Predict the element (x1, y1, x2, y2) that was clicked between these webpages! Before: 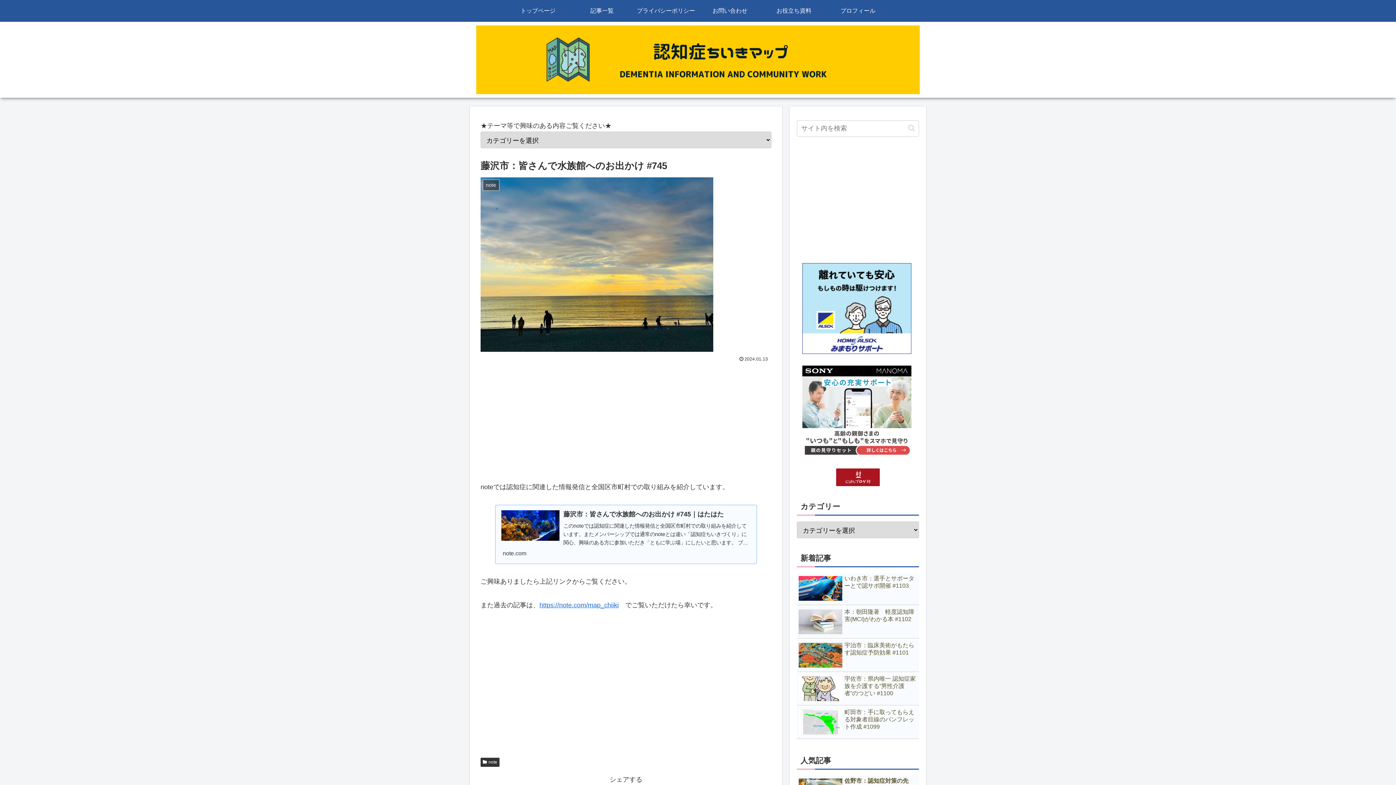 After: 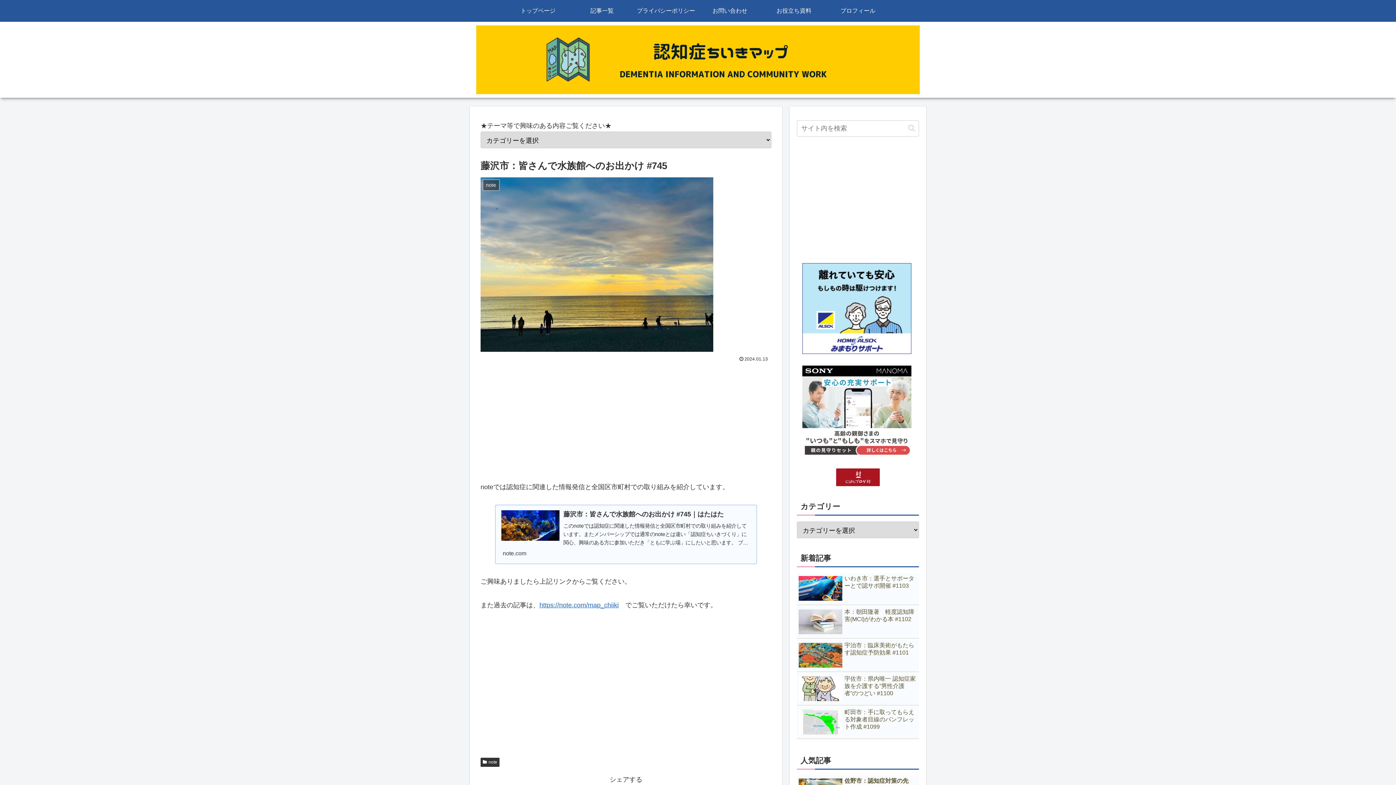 Action: bbox: (836, 473, 880, 480)